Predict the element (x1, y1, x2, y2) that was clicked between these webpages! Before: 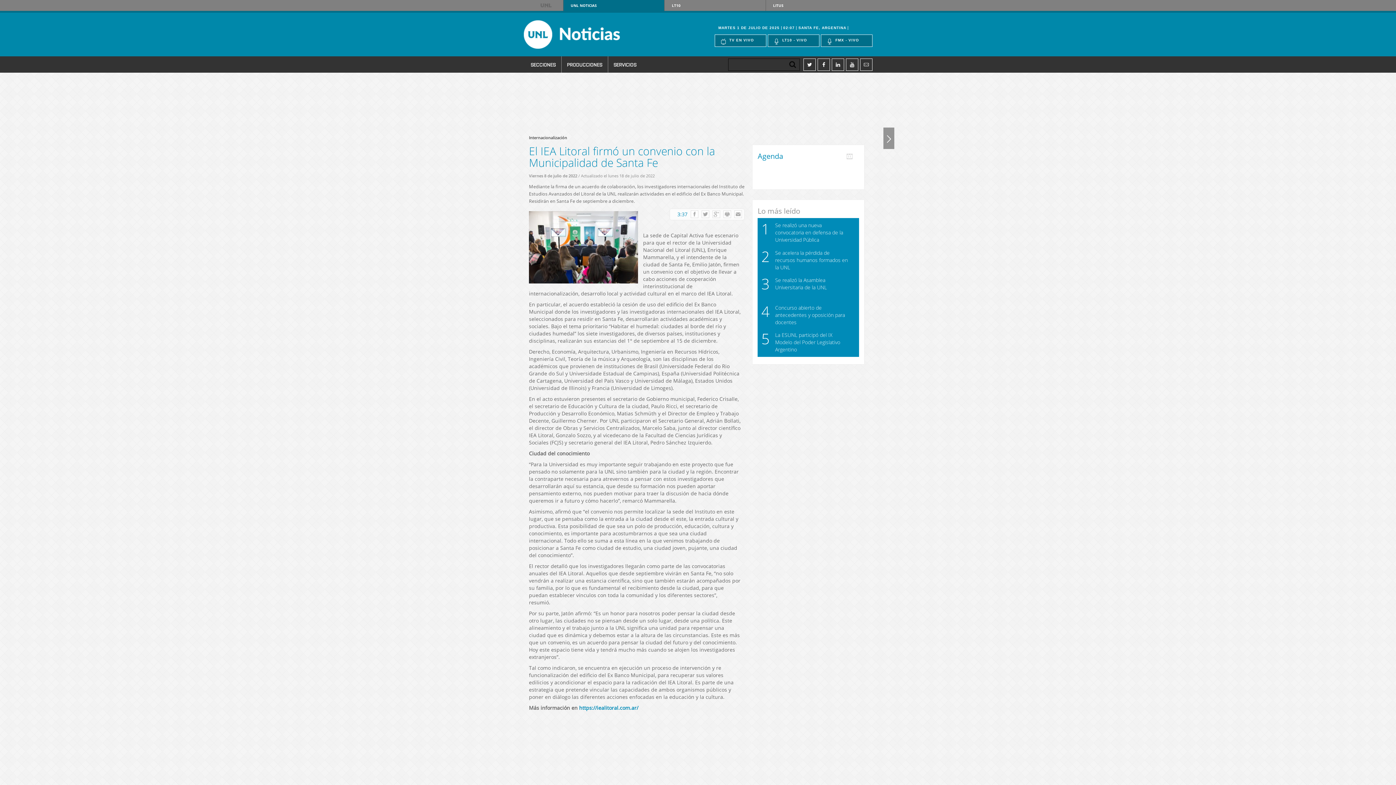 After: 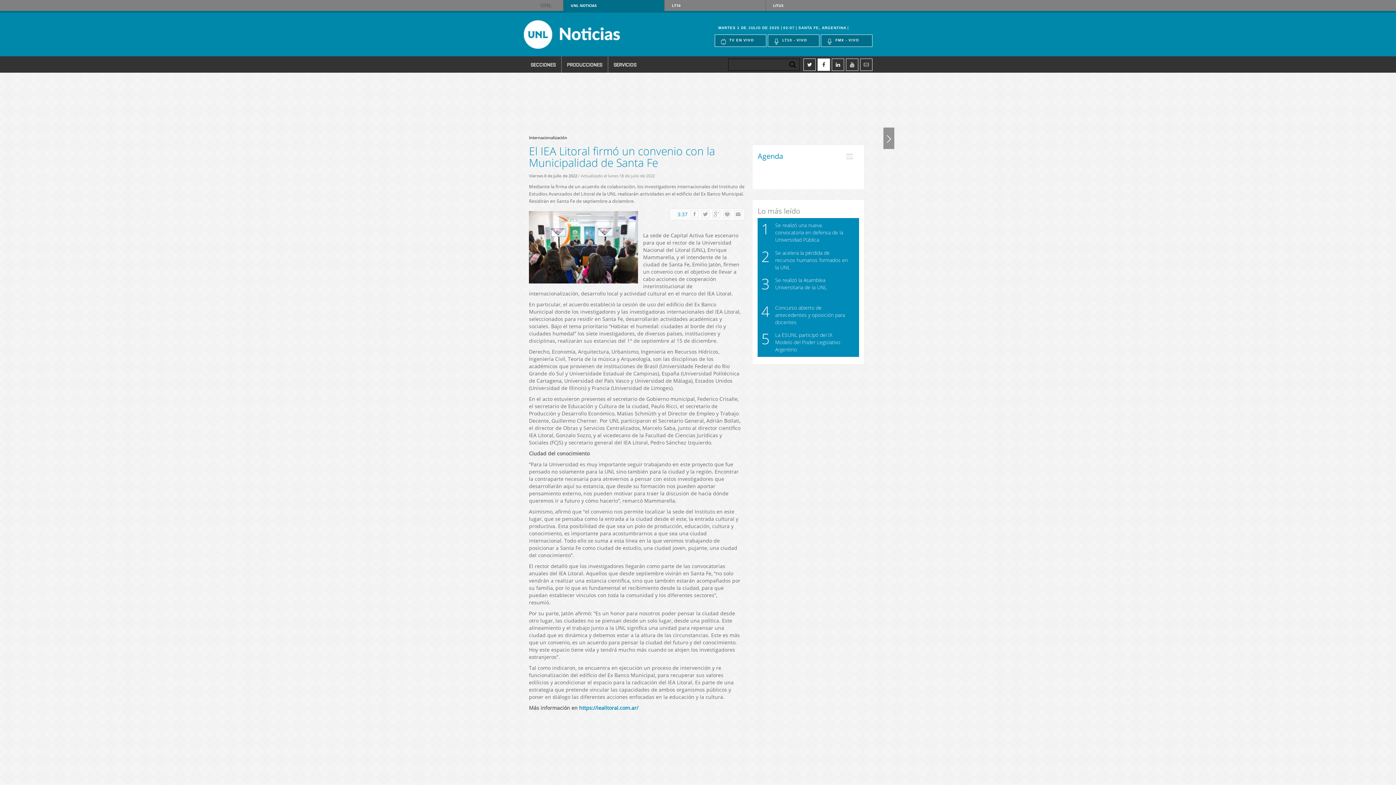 Action: bbox: (817, 58, 830, 70)